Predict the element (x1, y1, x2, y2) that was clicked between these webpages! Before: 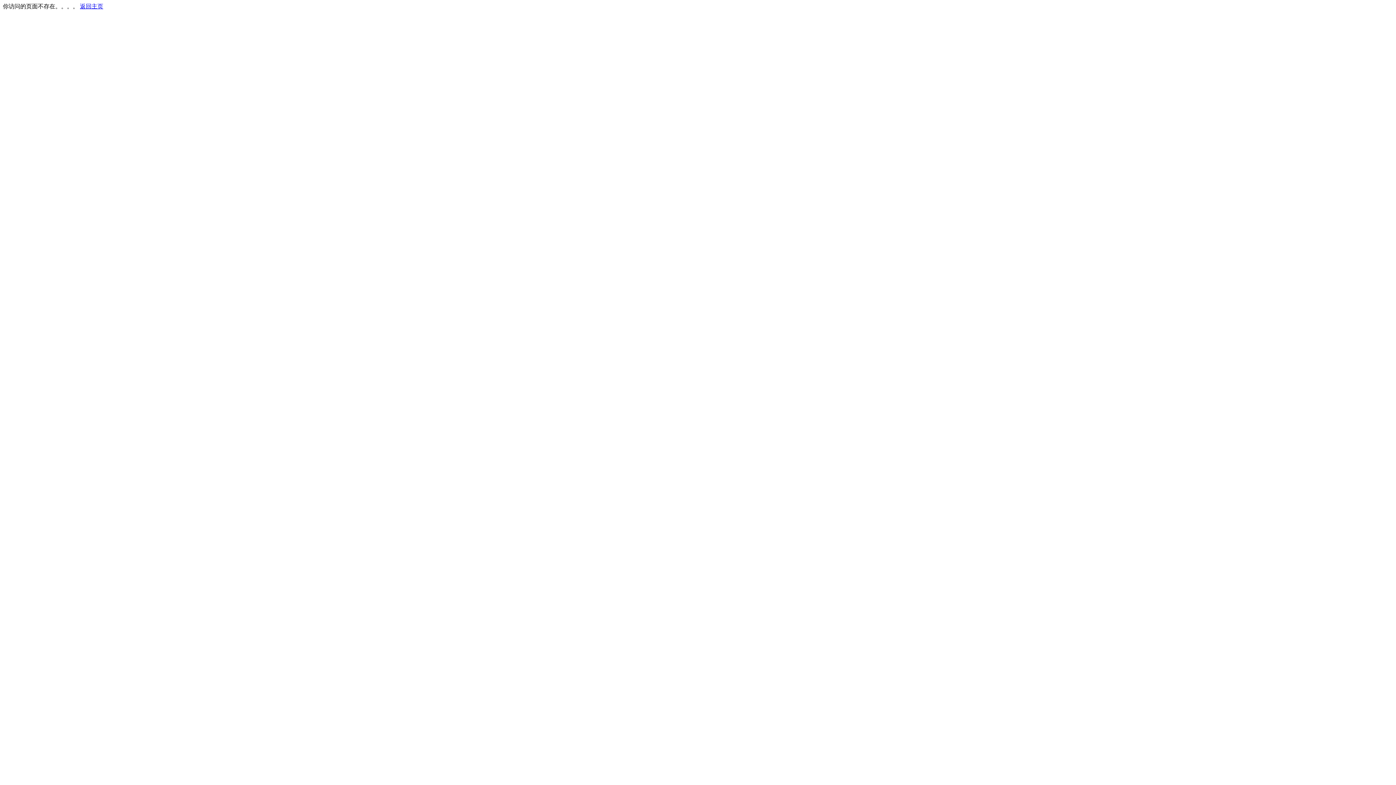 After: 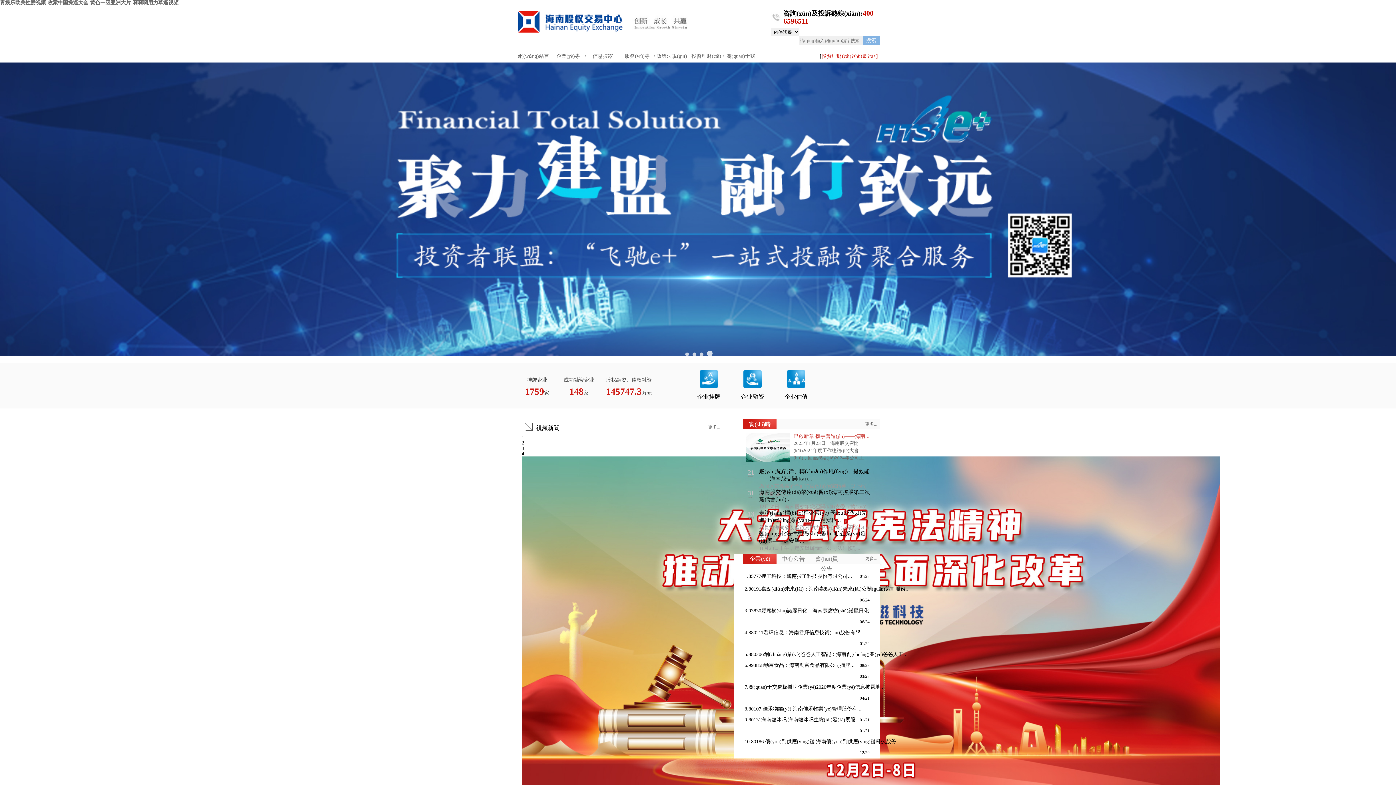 Action: bbox: (80, 3, 103, 9) label: 返回主页